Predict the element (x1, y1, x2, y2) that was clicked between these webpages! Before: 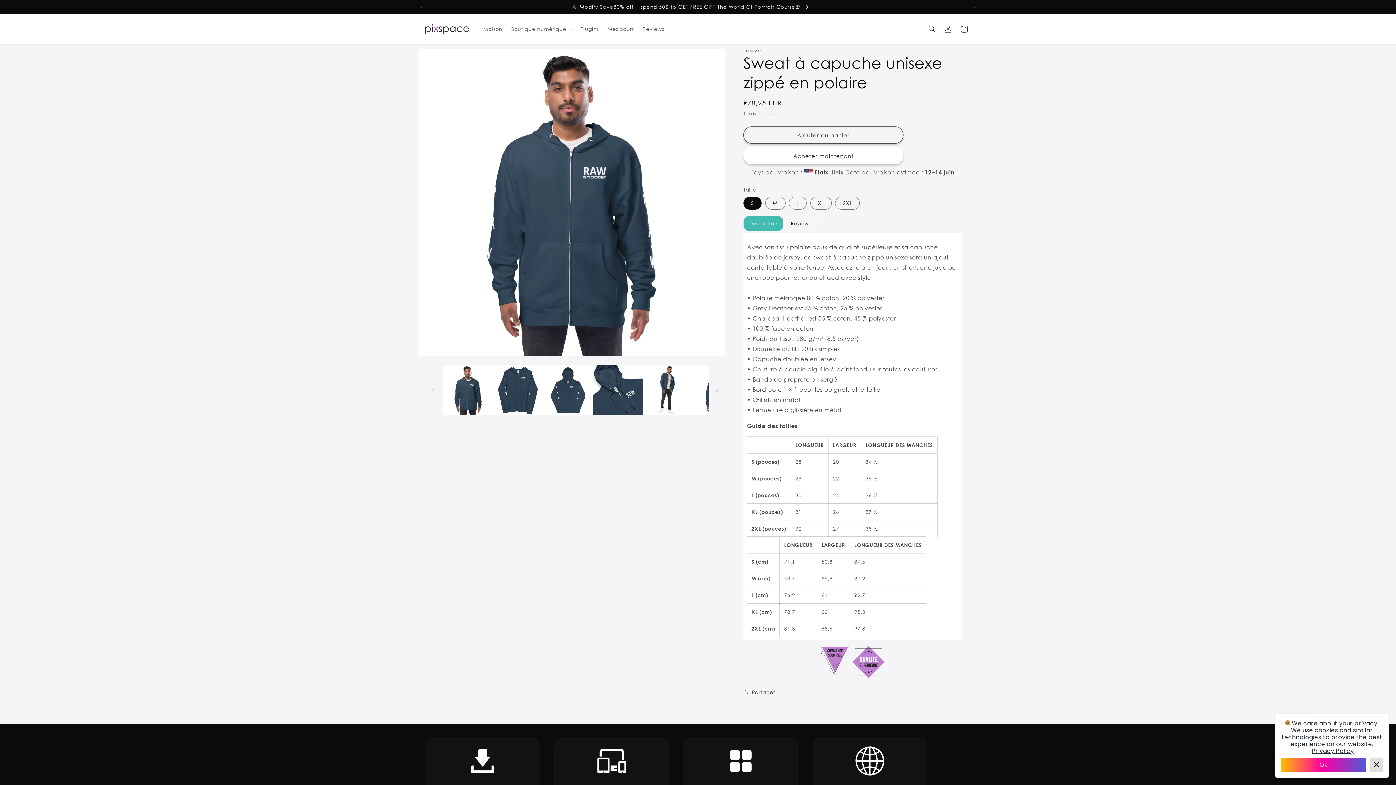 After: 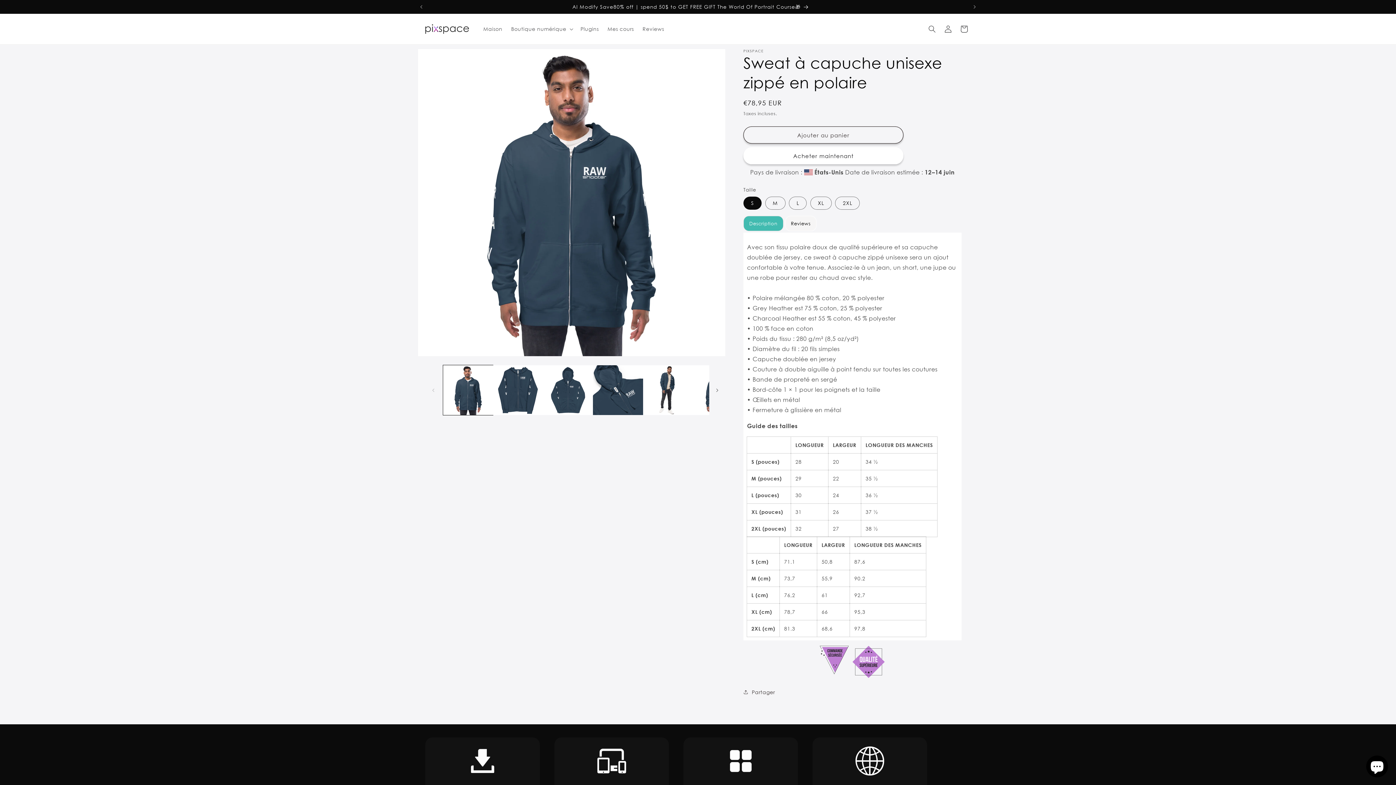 Action: bbox: (1281, 758, 1366, 772) label: Ok